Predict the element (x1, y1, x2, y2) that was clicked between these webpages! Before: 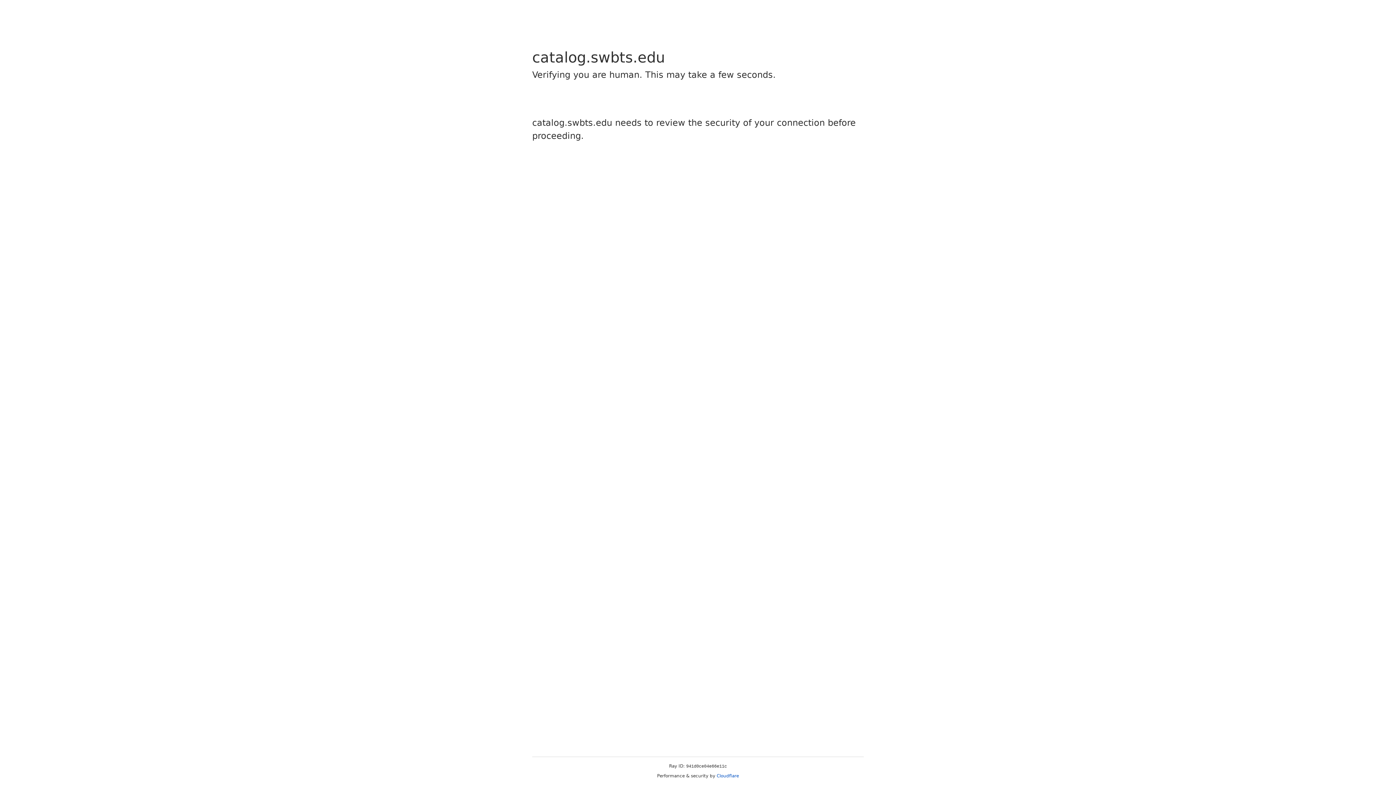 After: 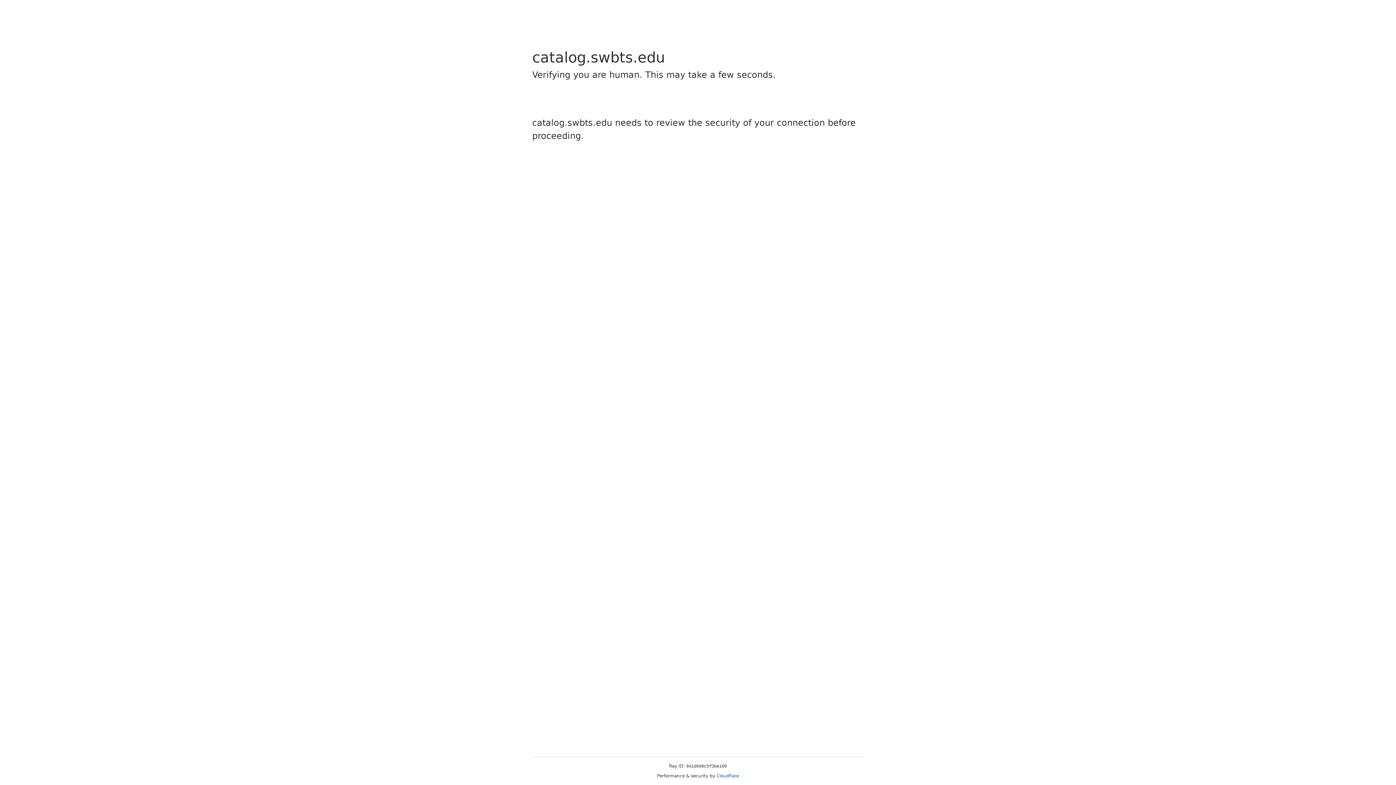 Action: bbox: (716, 773, 739, 778) label: Cloudflare